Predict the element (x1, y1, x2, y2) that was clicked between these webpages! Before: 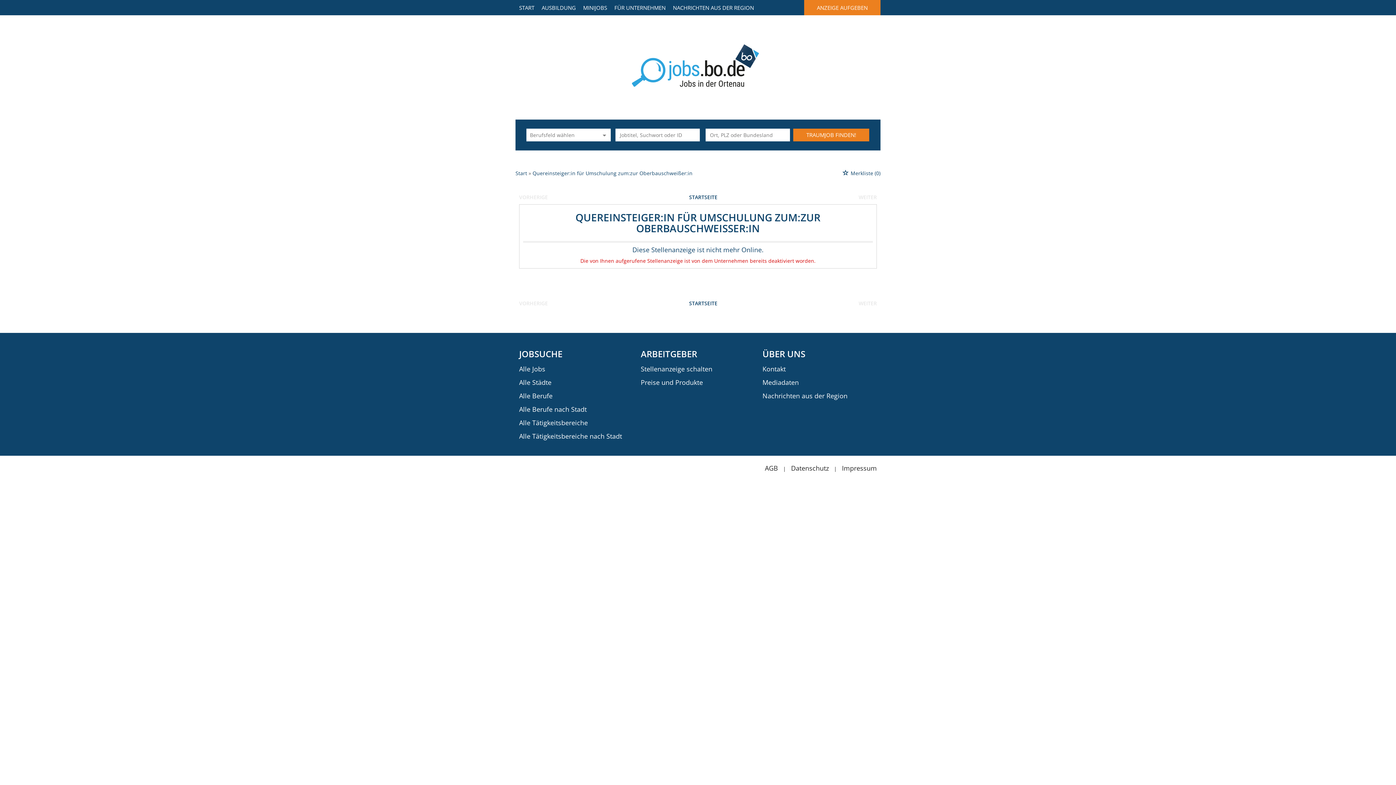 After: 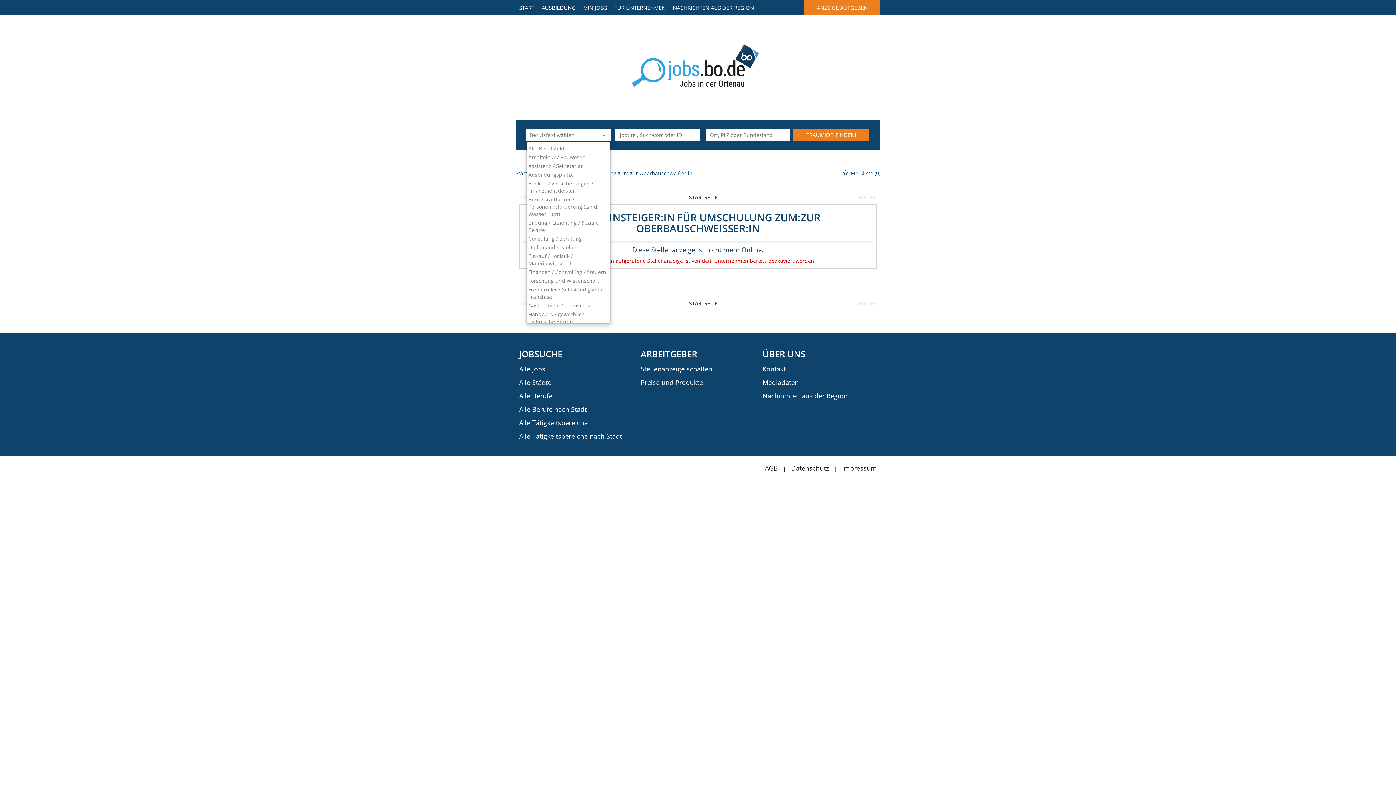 Action: label: Kategorie Dropdown bbox: (596, 128, 610, 141)